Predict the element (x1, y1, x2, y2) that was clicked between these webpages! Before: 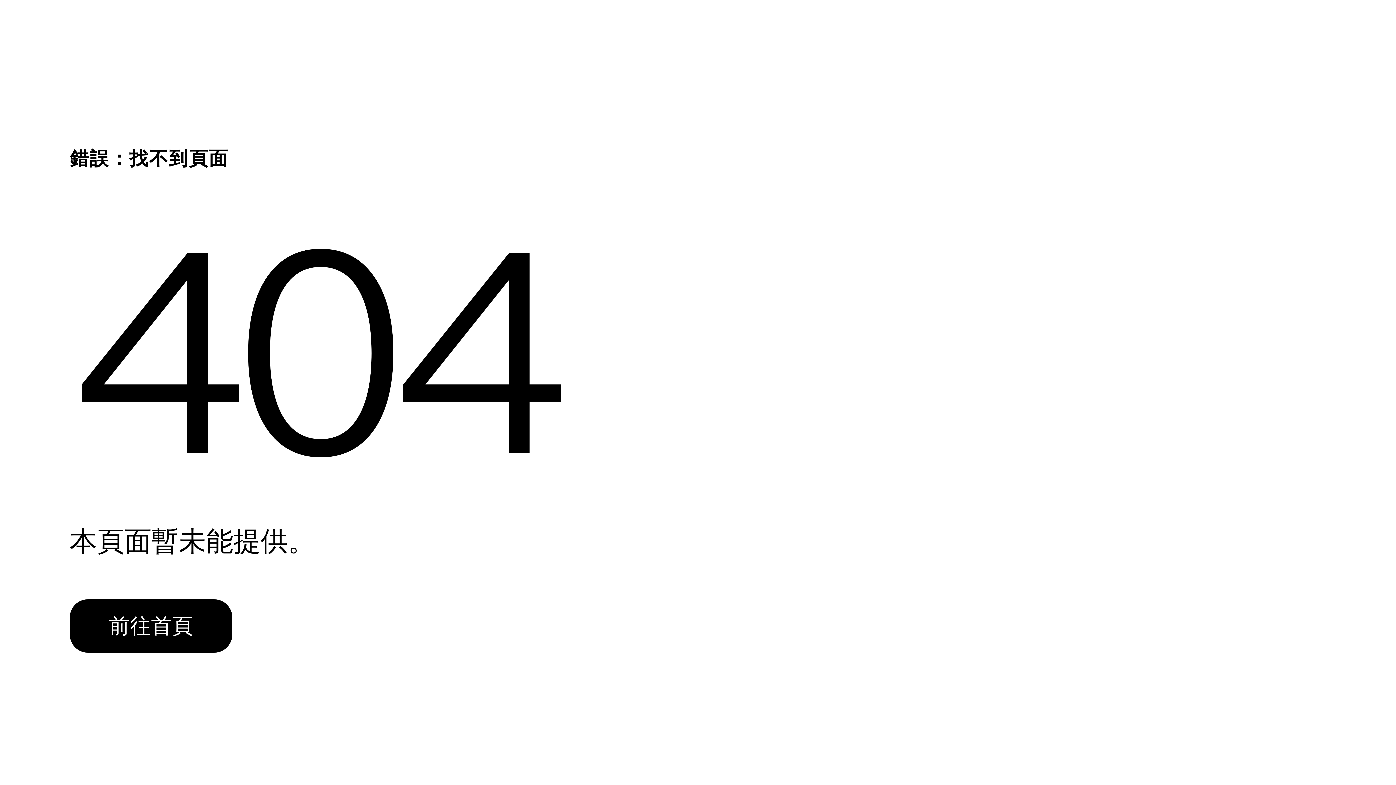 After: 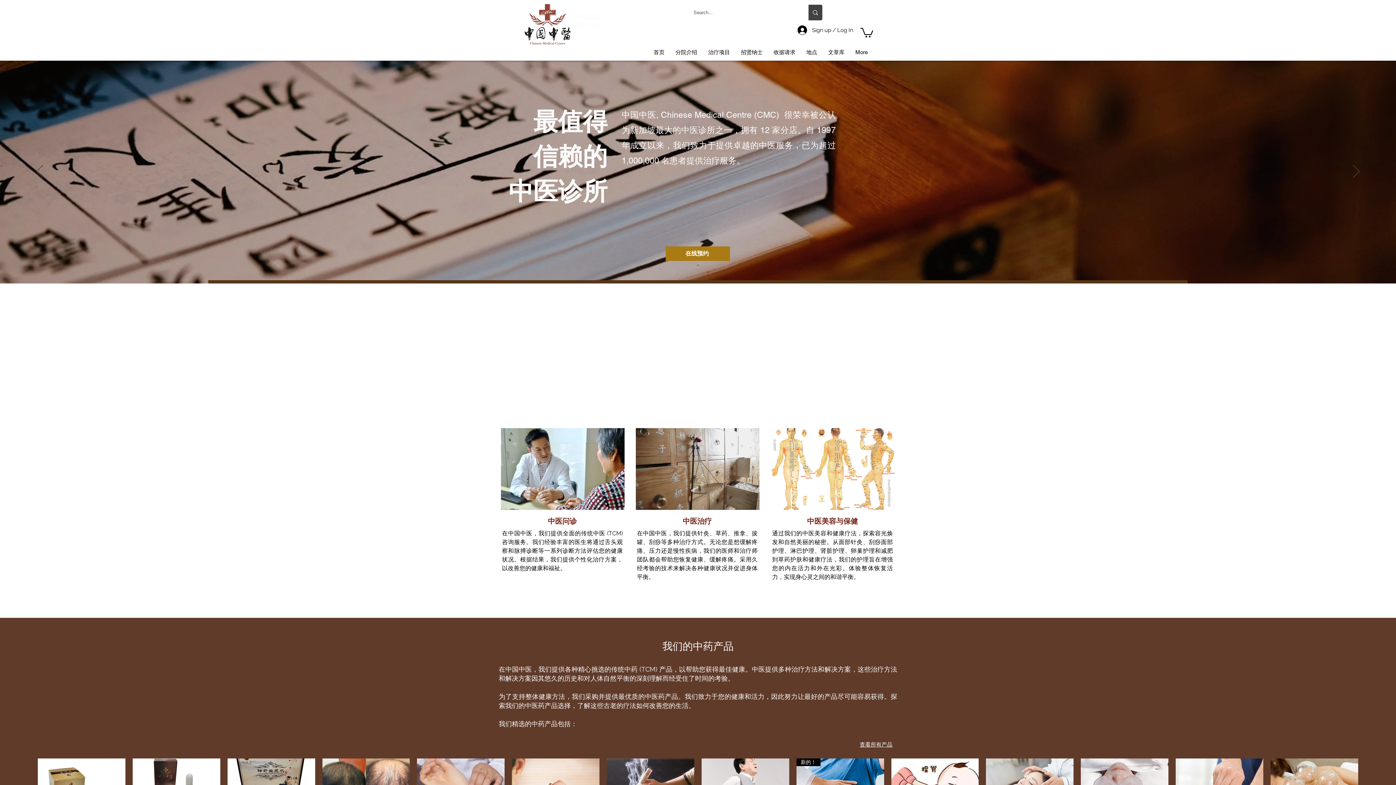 Action: label: 前往首頁 bbox: (69, 584, 768, 662)